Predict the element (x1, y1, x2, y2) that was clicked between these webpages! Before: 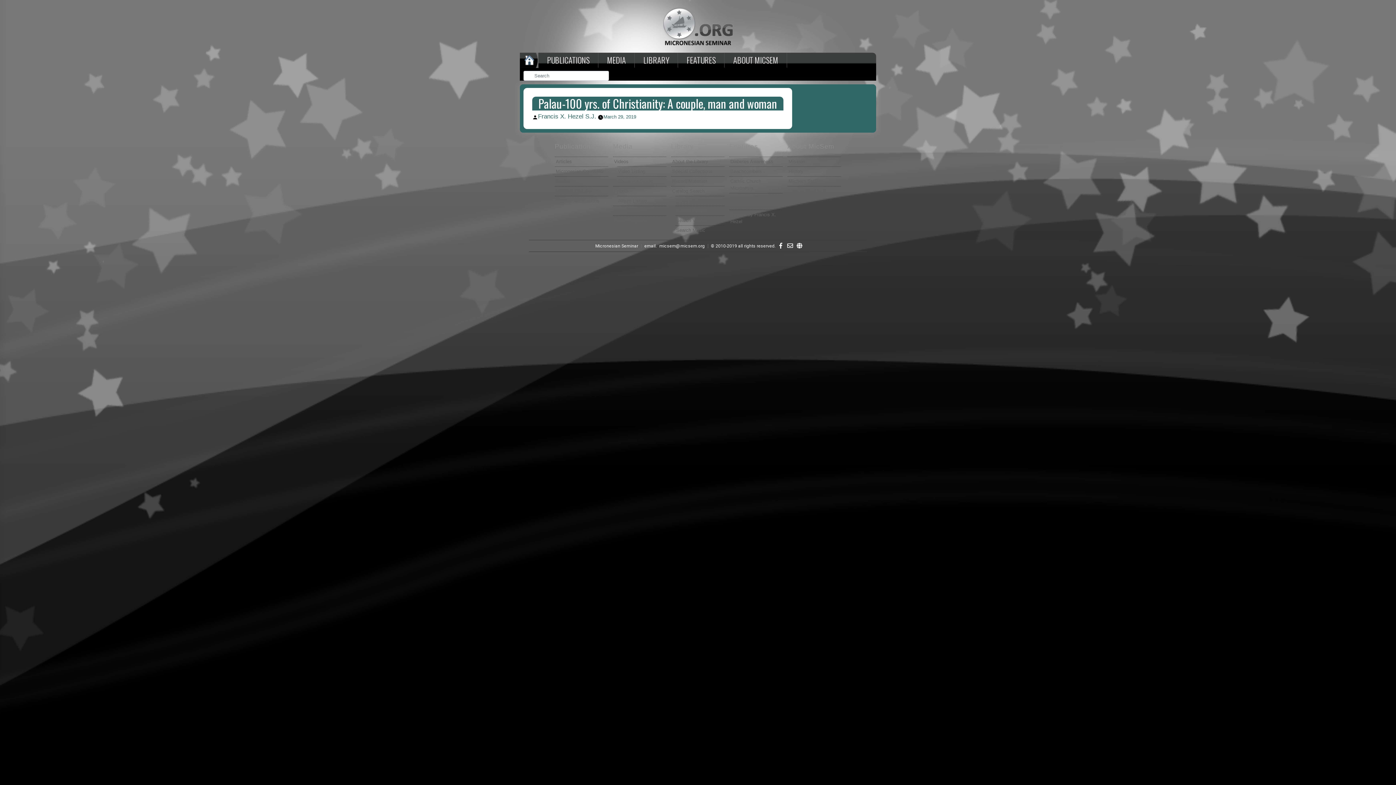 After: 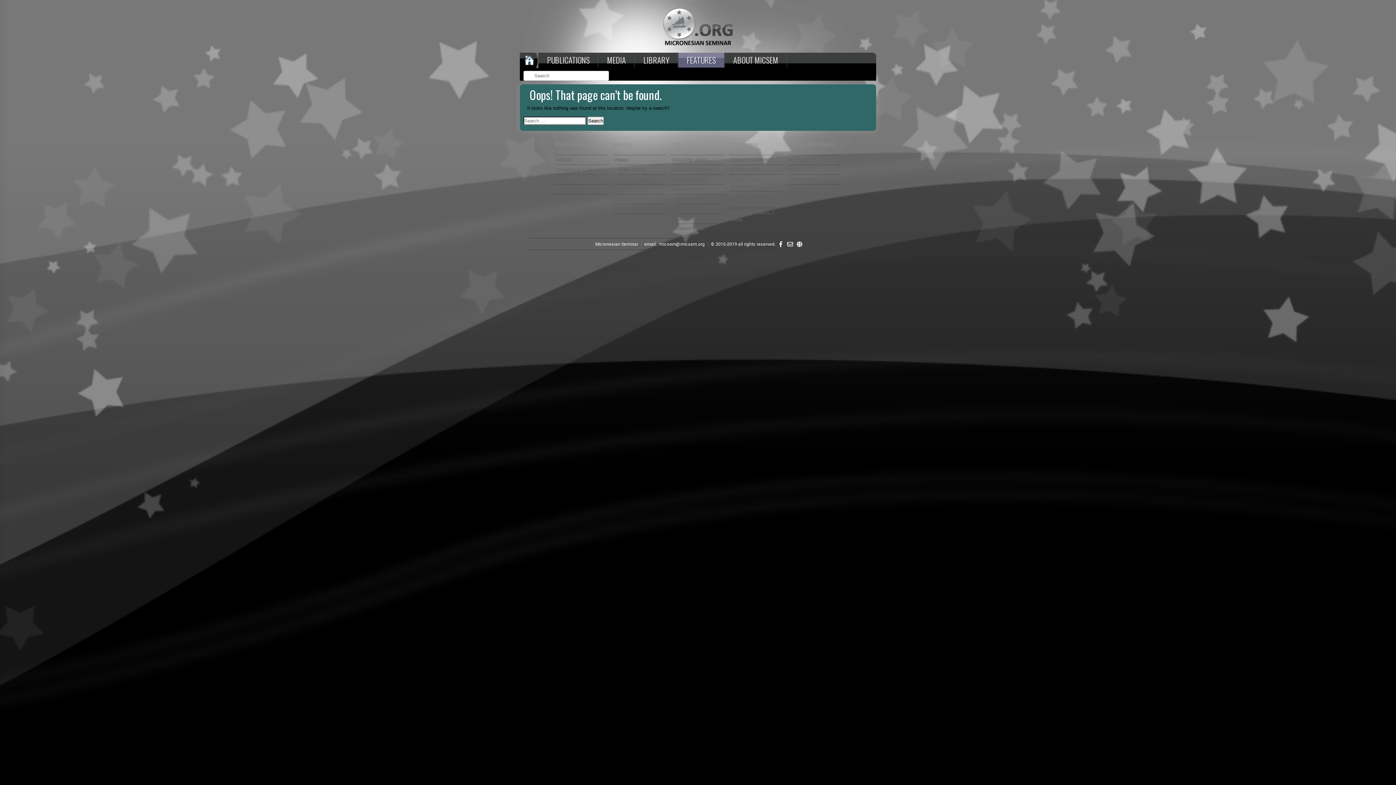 Action: bbox: (729, 156, 783, 166) label: Diabetes Awareness